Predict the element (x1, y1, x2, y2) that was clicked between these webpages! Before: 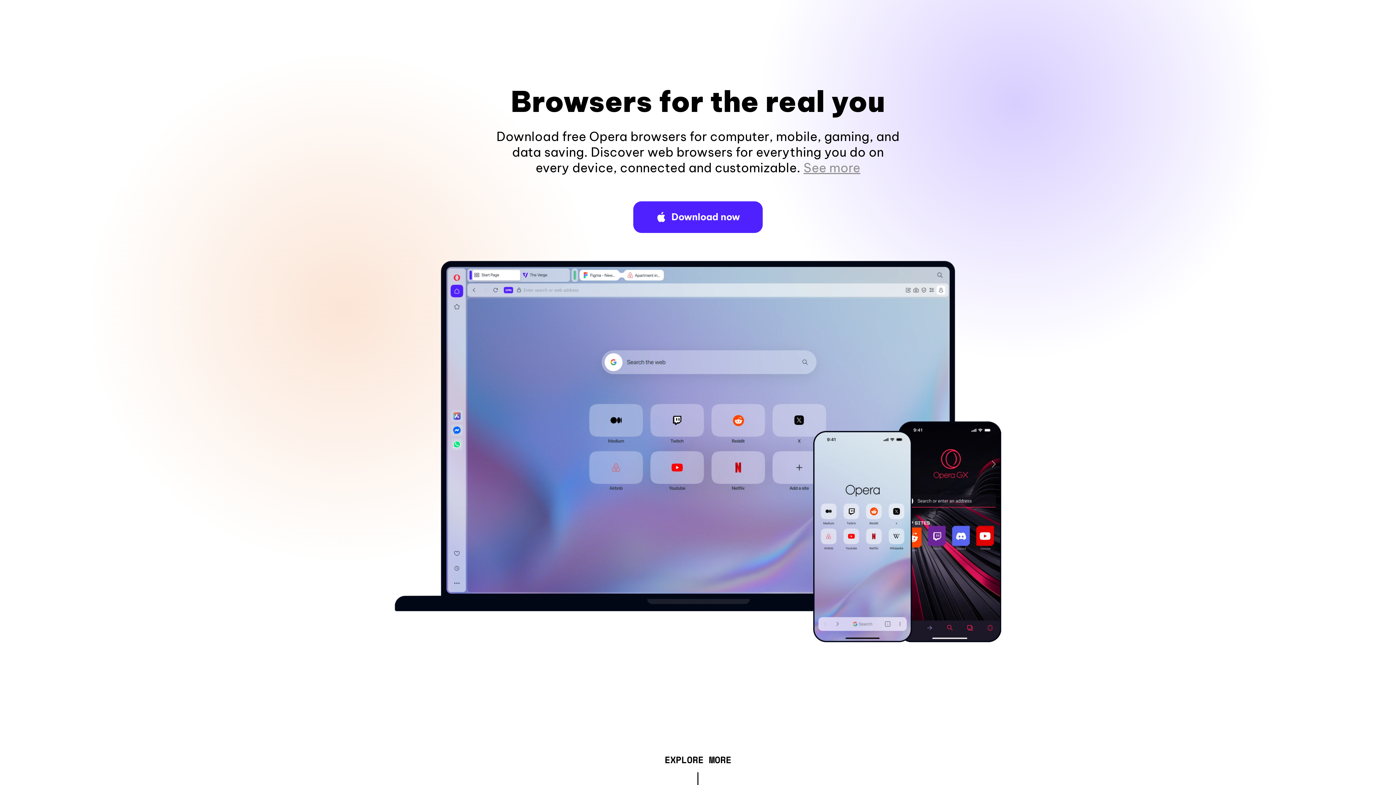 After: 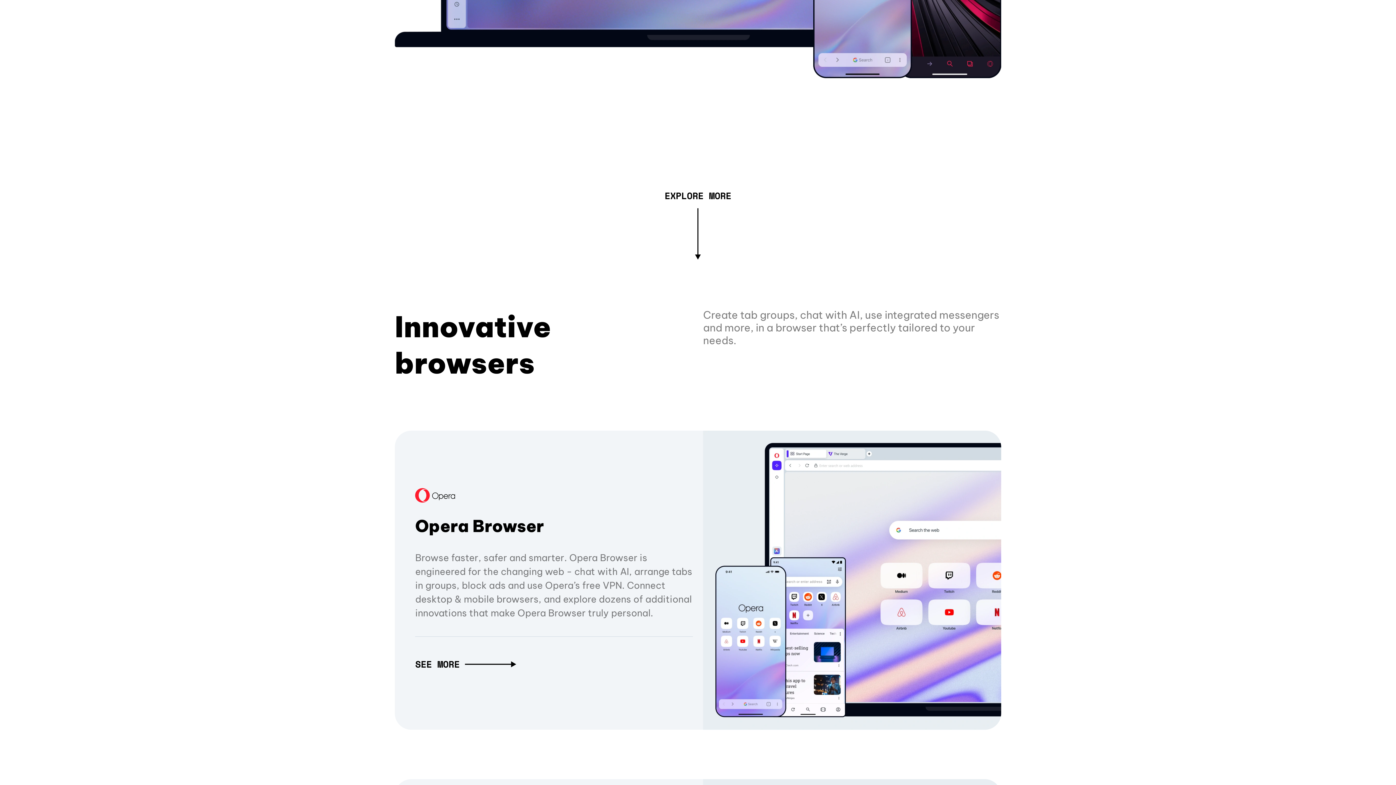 Action: label: See more bbox: (803, 160, 860, 175)